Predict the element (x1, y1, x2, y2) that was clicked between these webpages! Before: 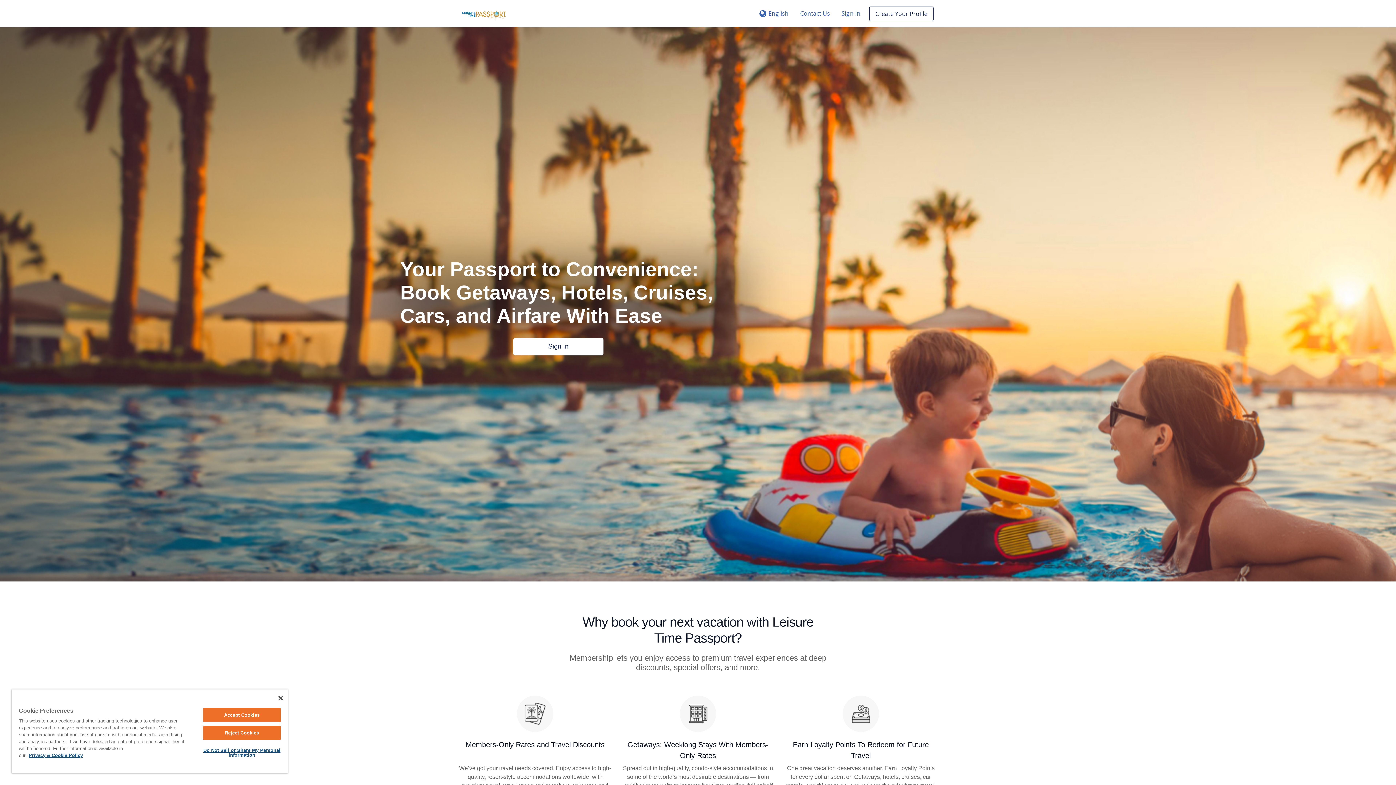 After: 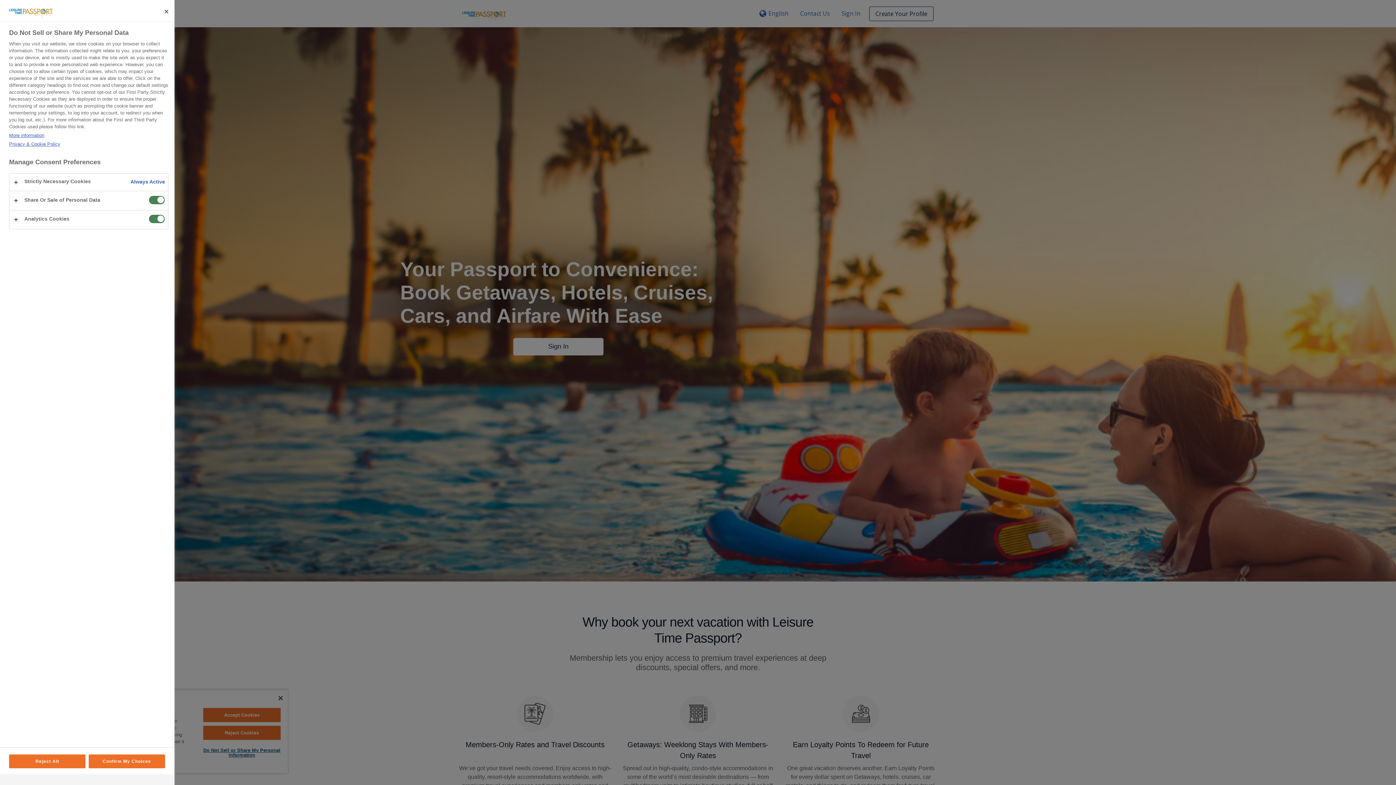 Action: label: Do Not Sell or Share My Personal Information bbox: (203, 744, 280, 762)